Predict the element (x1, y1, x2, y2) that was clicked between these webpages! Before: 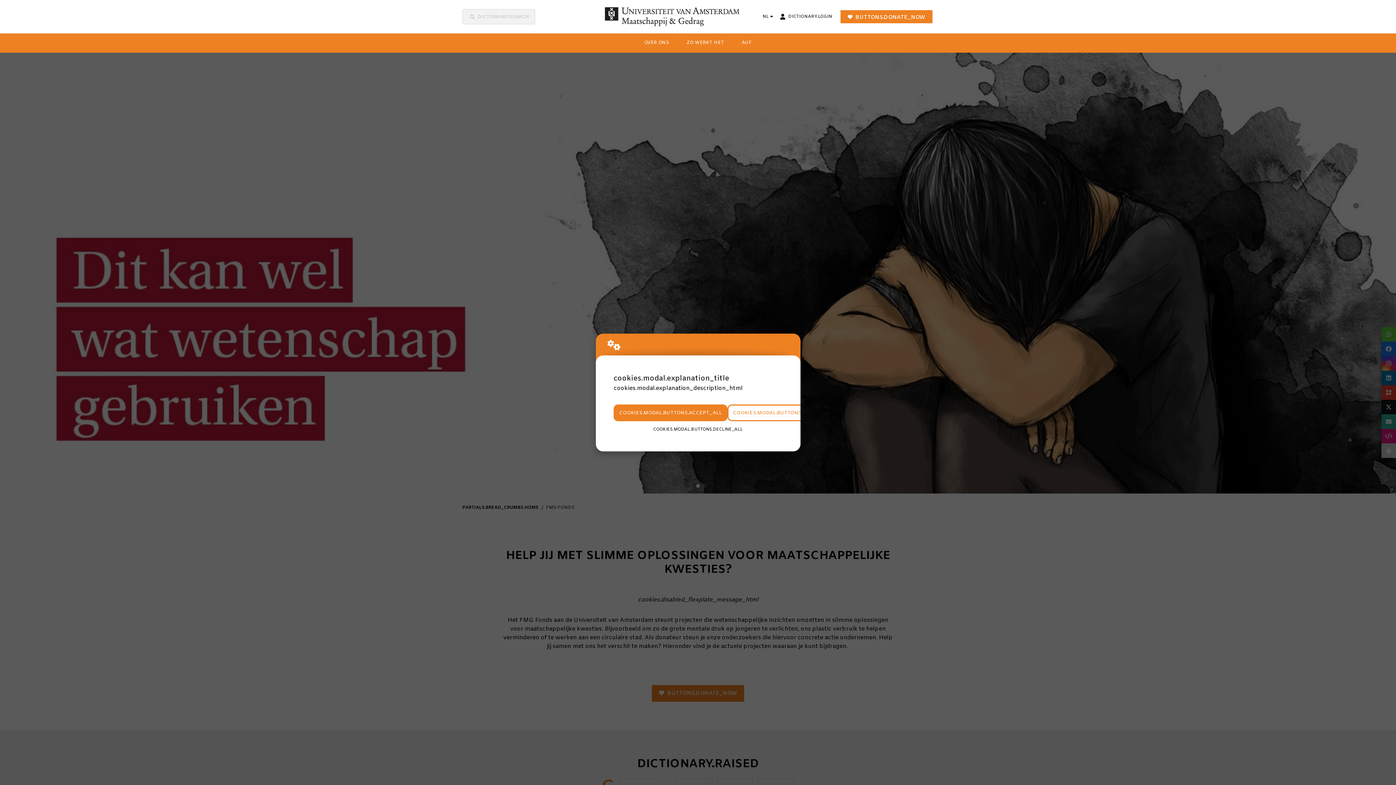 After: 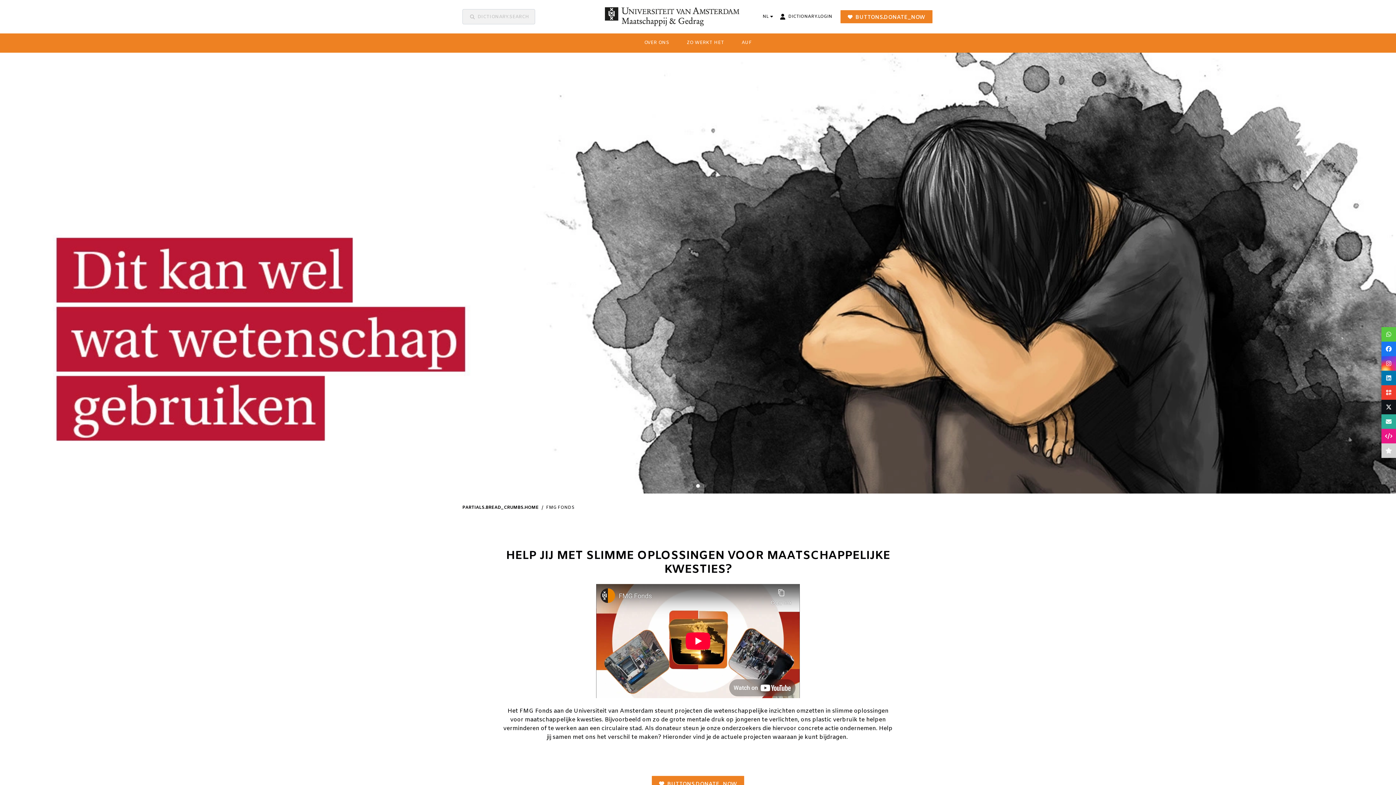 Action: label: COOKIES.MODAL.BUTTONS.ACCEPT_ALL bbox: (613, 404, 727, 421)